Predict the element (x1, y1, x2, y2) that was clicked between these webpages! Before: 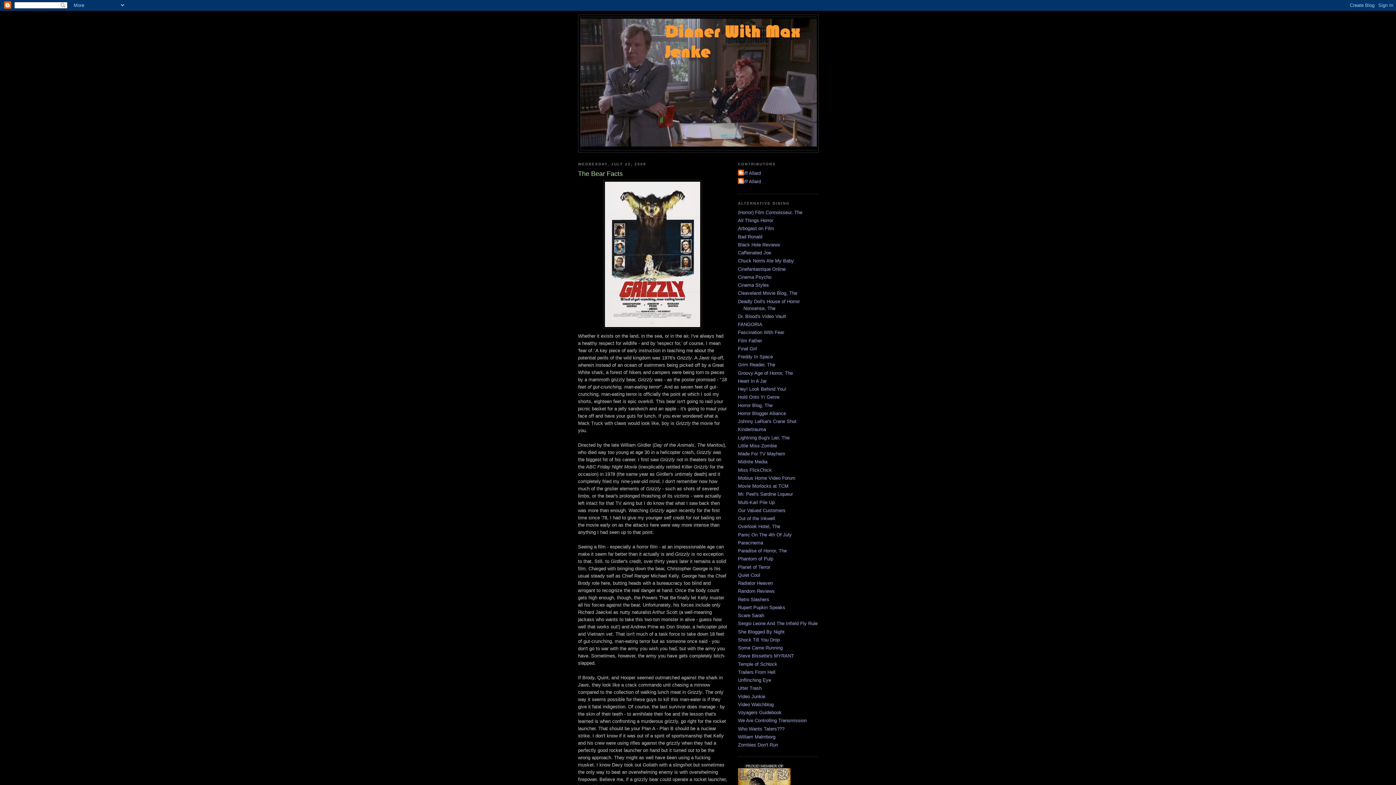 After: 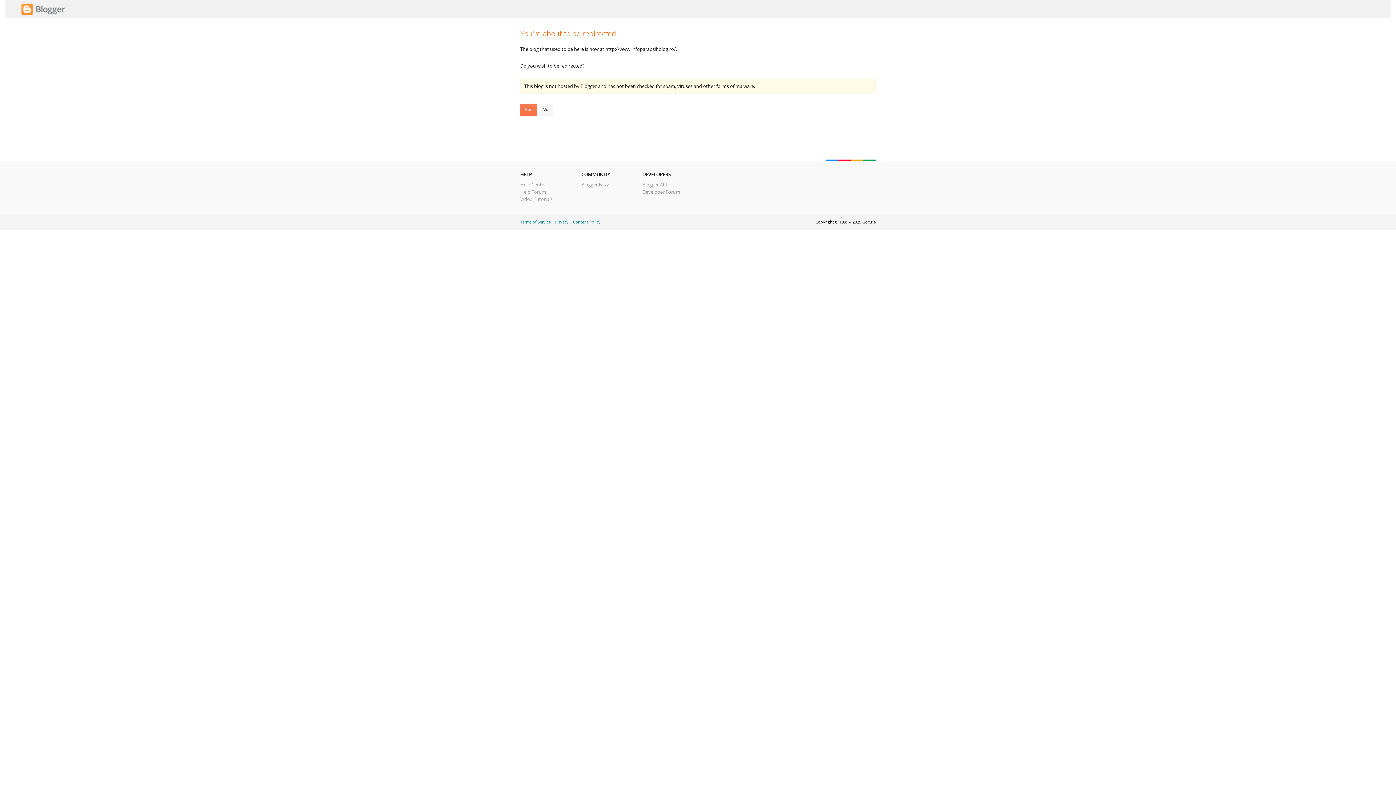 Action: label: Paracinema bbox: (738, 540, 763, 545)